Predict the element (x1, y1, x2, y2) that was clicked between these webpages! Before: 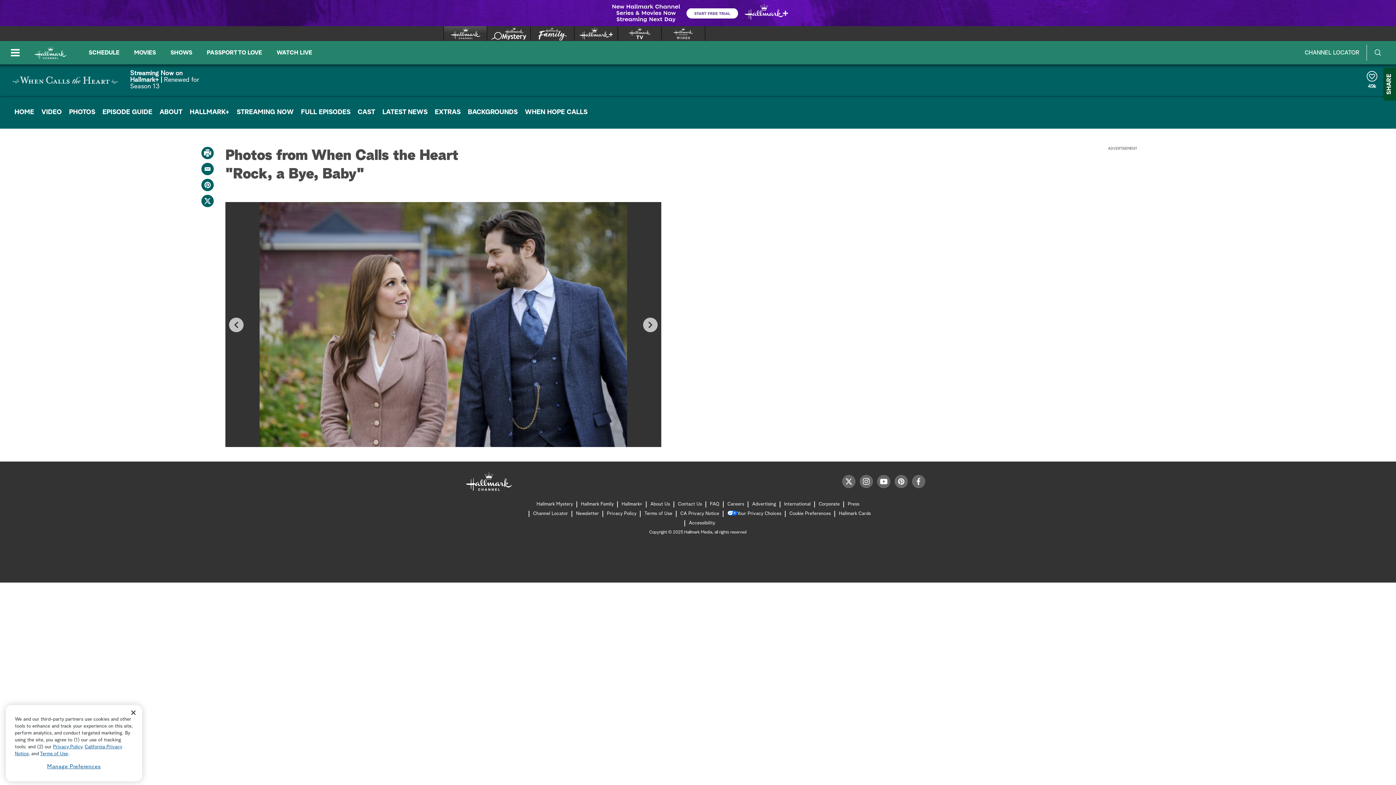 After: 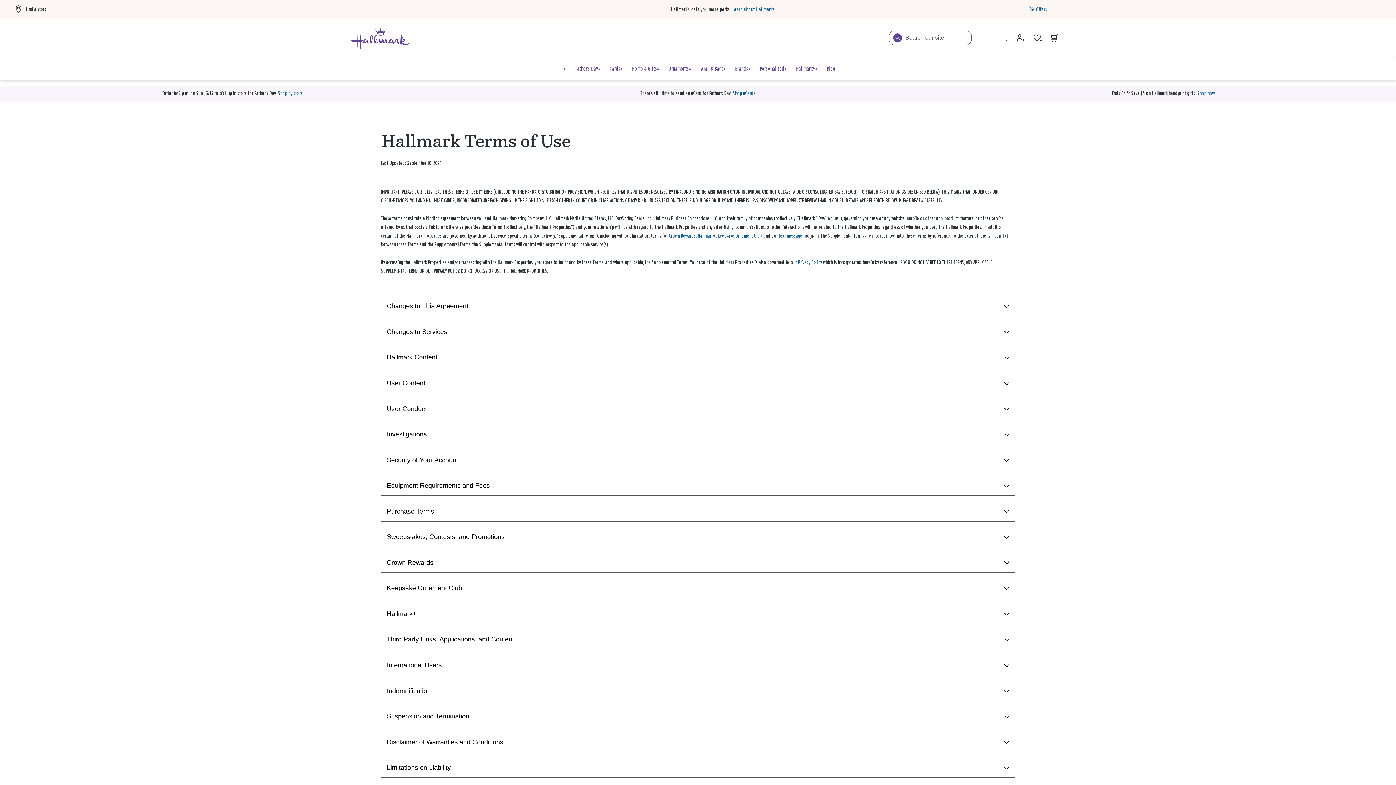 Action: label: Terms of Use bbox: (40, 749, 68, 754)